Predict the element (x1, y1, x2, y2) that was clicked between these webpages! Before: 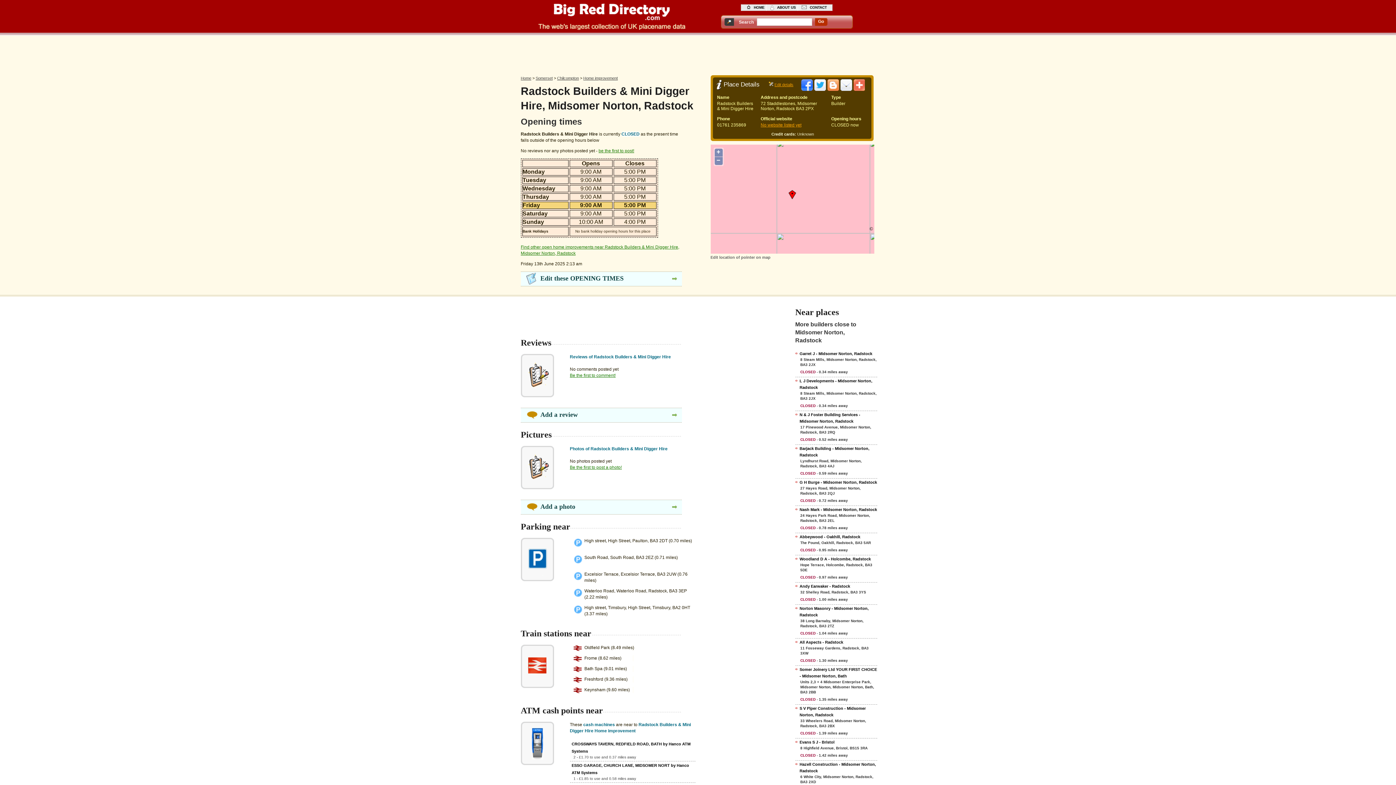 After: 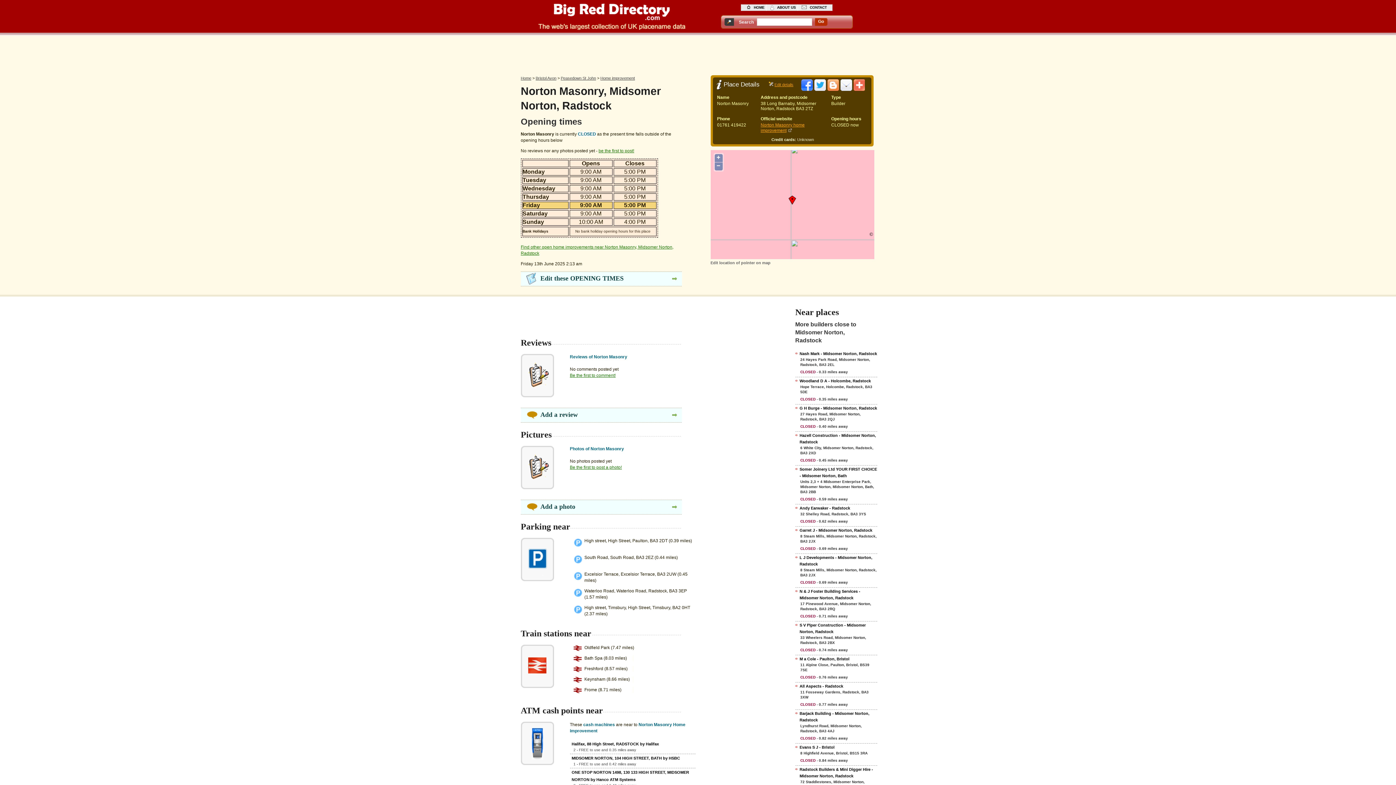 Action: label: Norton Masonry - Midsomer Norton, Radstock bbox: (795, 605, 877, 618)